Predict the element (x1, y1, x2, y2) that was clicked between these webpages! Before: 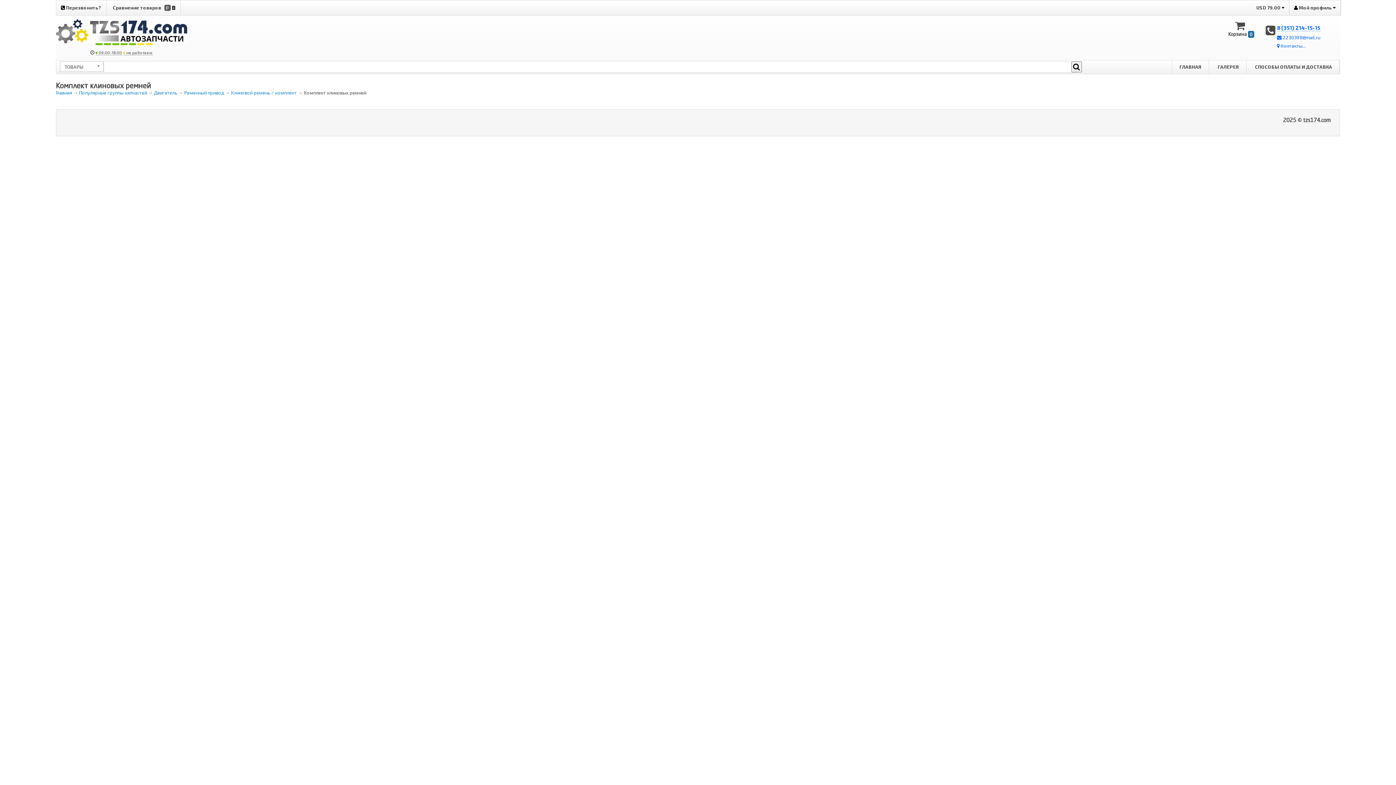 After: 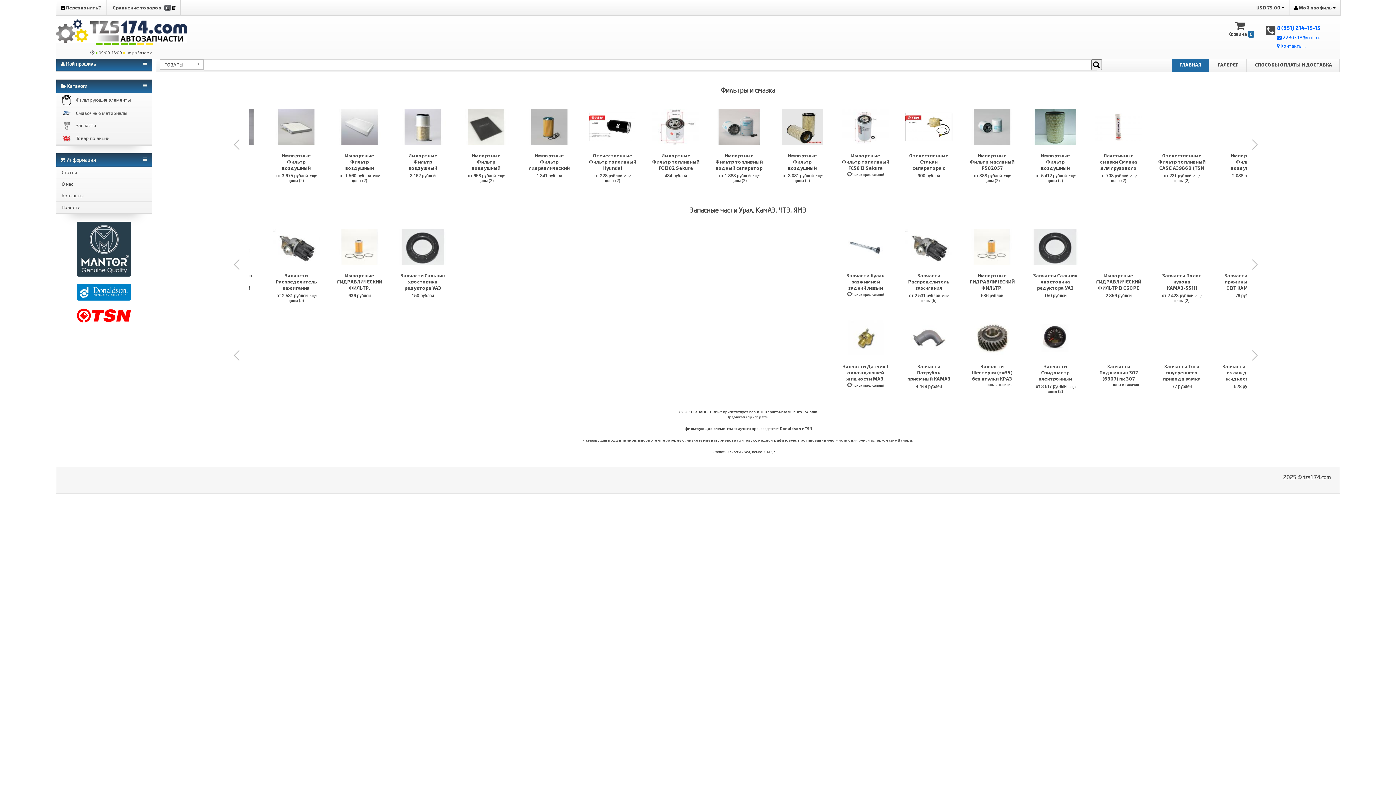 Action: bbox: (55, 27, 187, 33)